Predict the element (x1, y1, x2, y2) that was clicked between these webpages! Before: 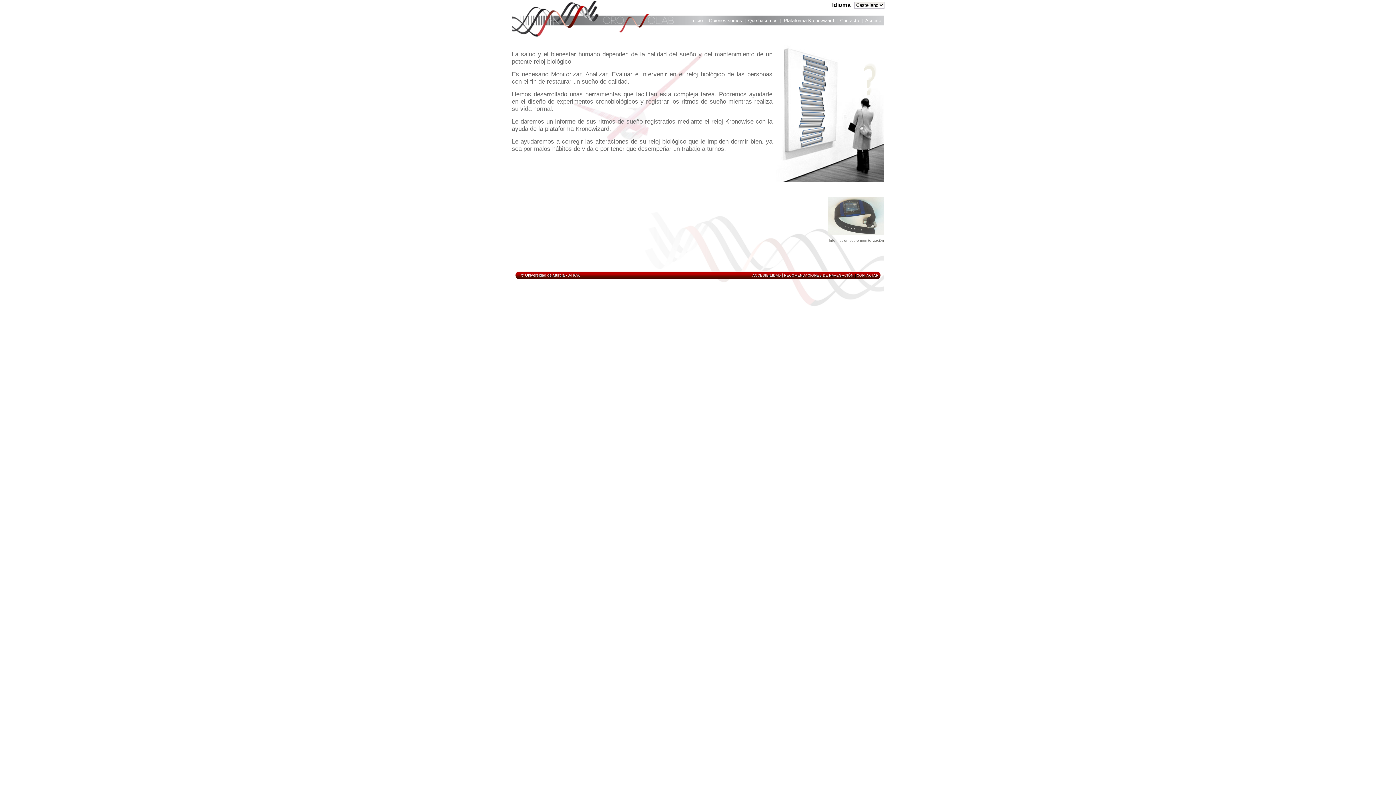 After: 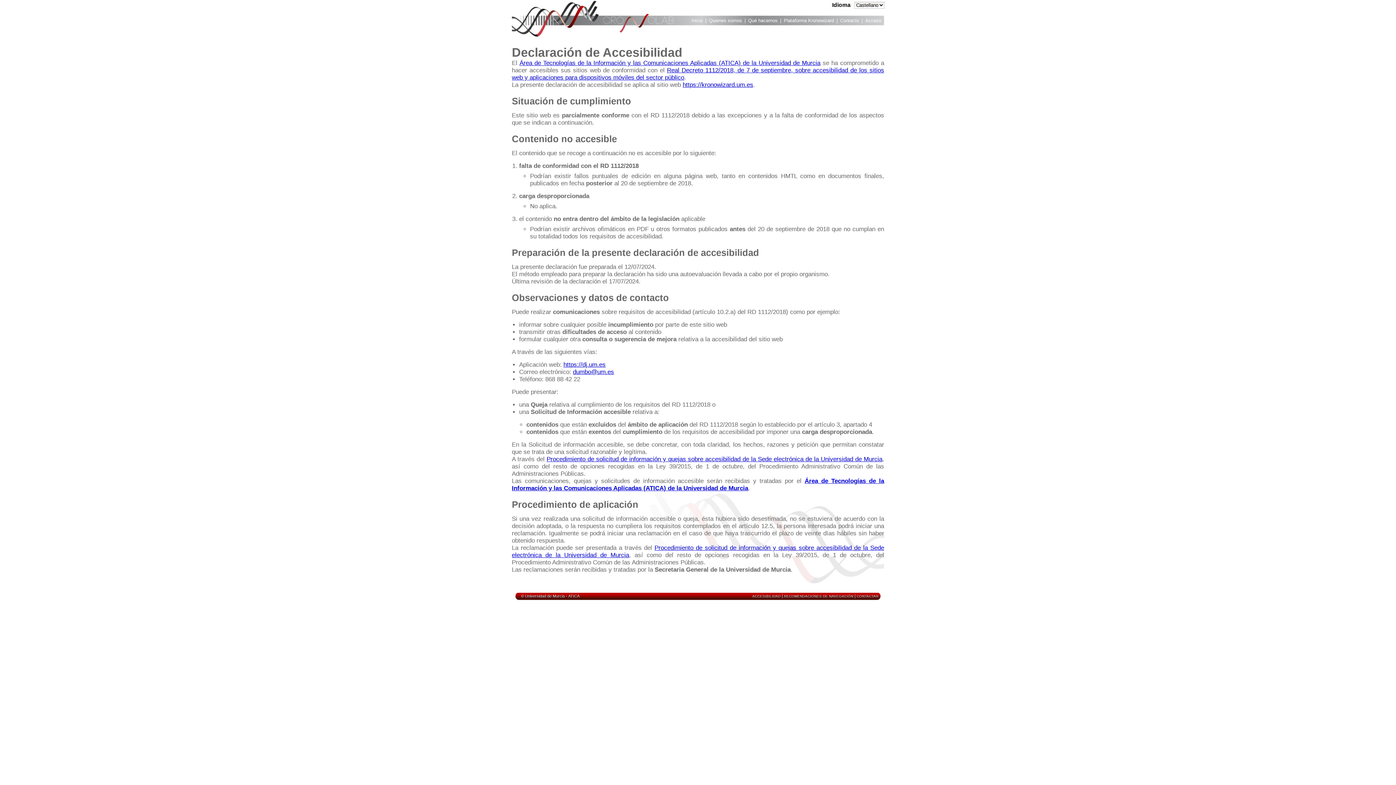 Action: bbox: (752, 273, 780, 277) label: ACCESIBILIDAD